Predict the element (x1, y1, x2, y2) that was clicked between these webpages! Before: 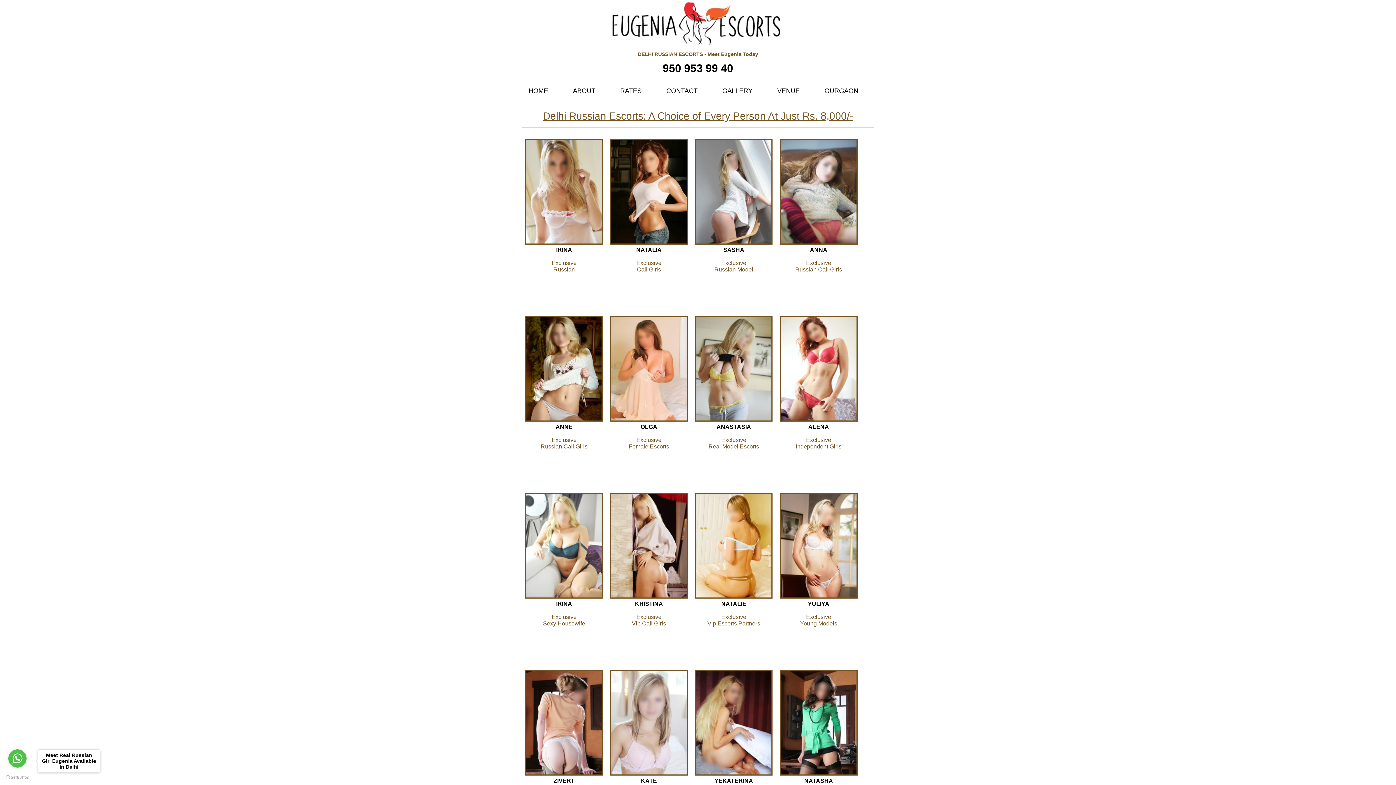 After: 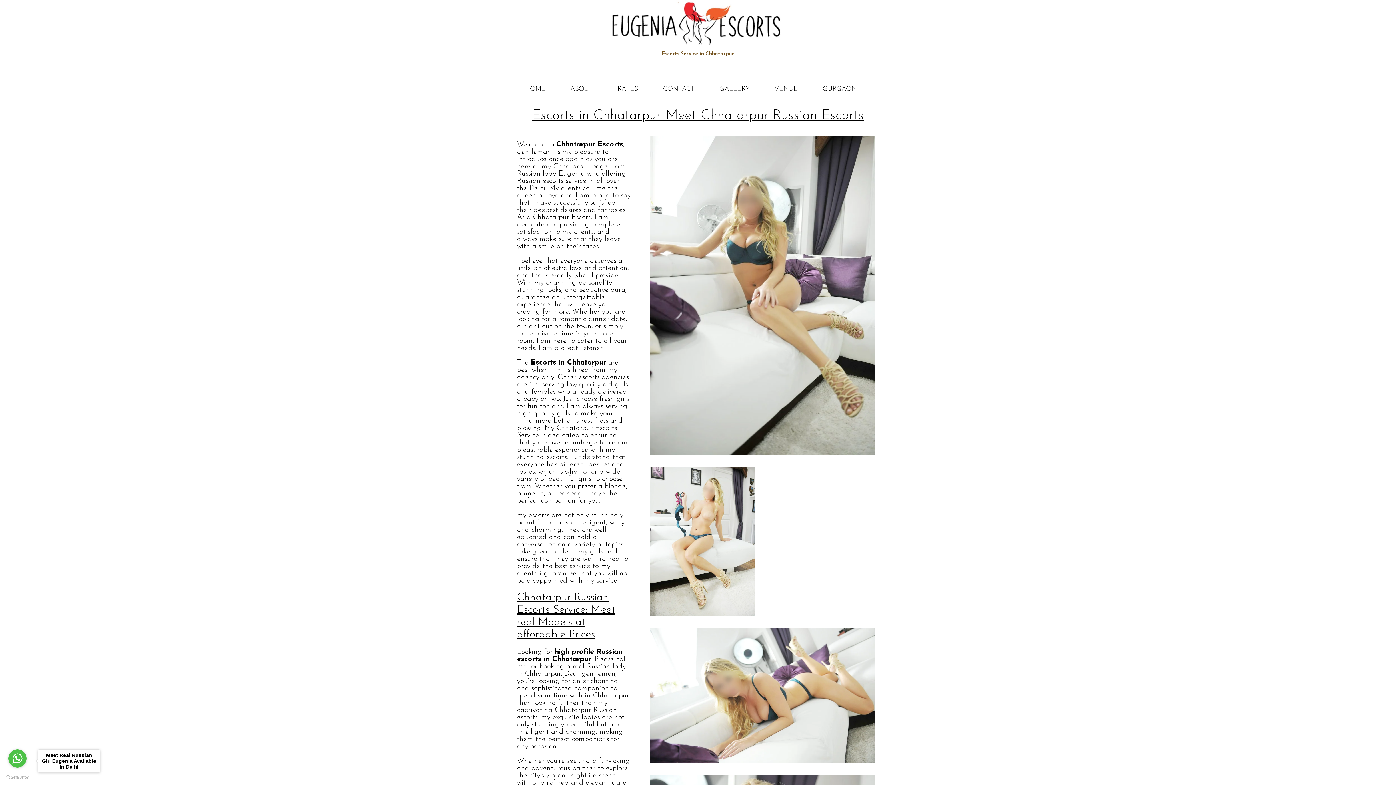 Action: bbox: (525, 593, 603, 599)